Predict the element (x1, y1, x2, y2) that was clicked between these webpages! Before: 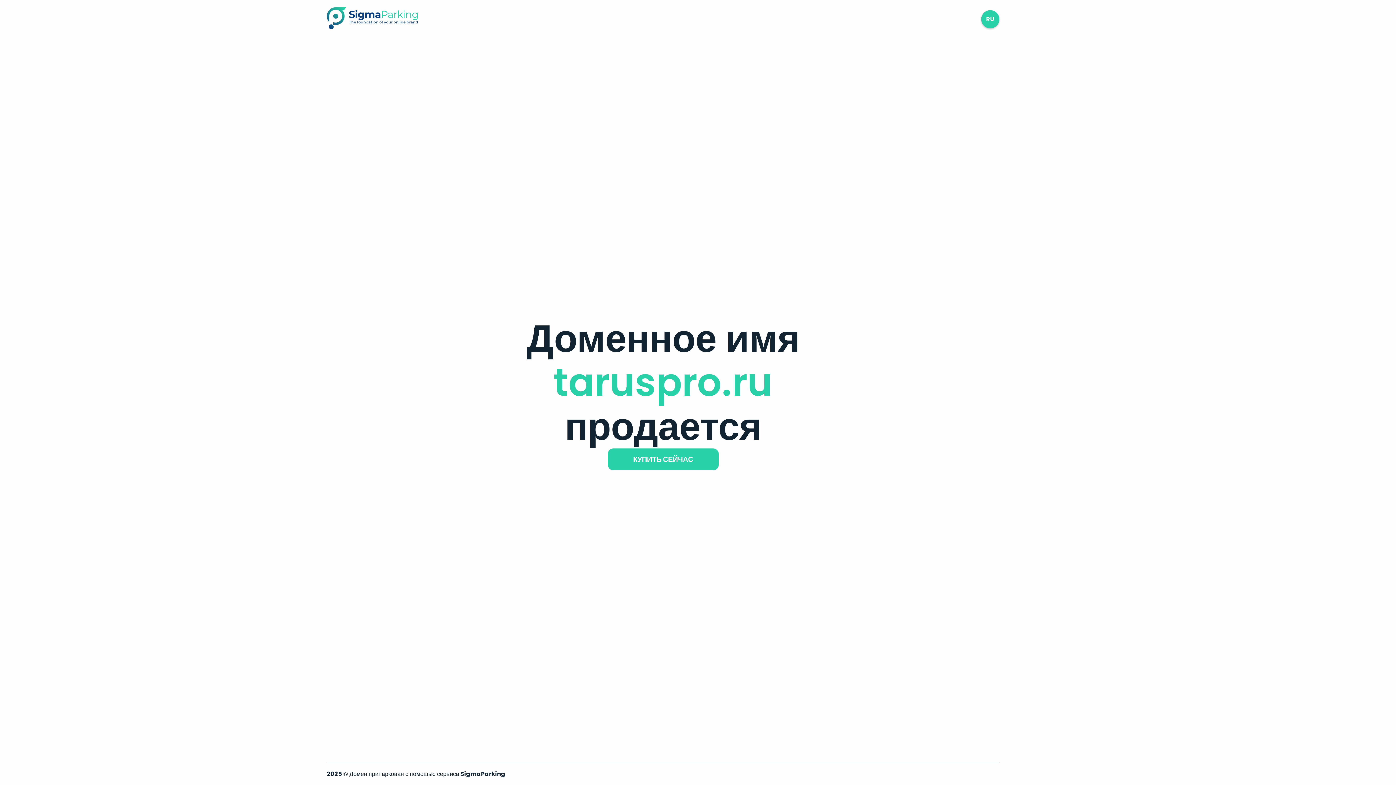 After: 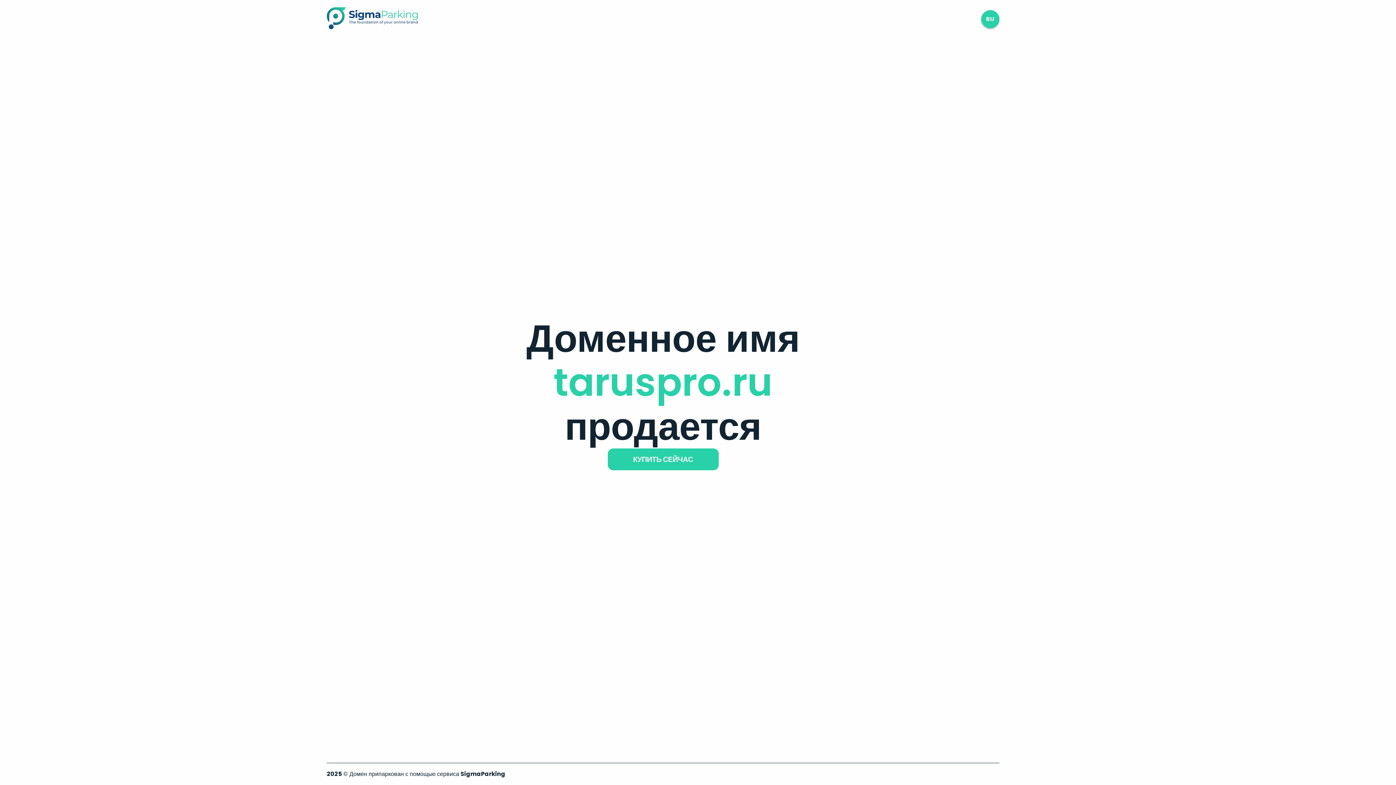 Action: bbox: (326, 23, 417, 31)